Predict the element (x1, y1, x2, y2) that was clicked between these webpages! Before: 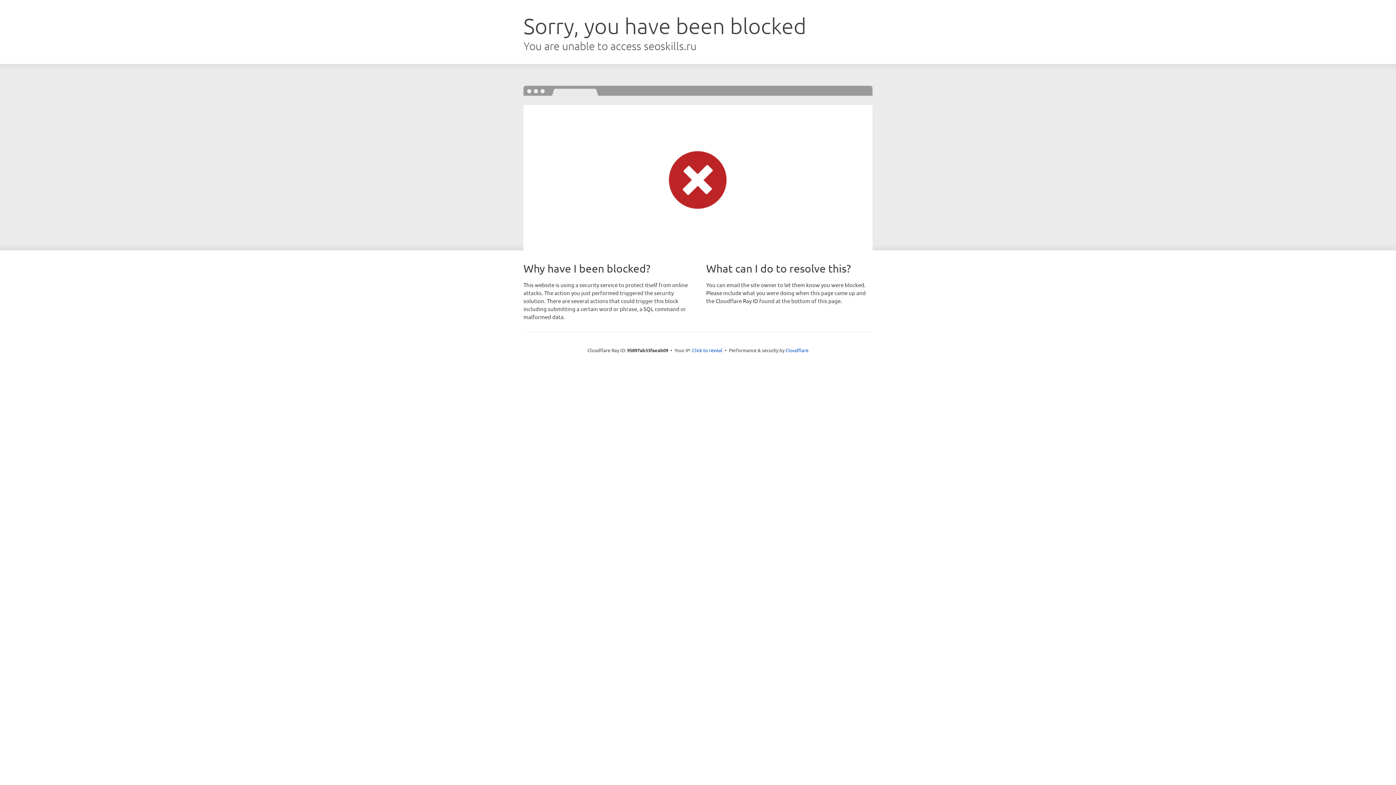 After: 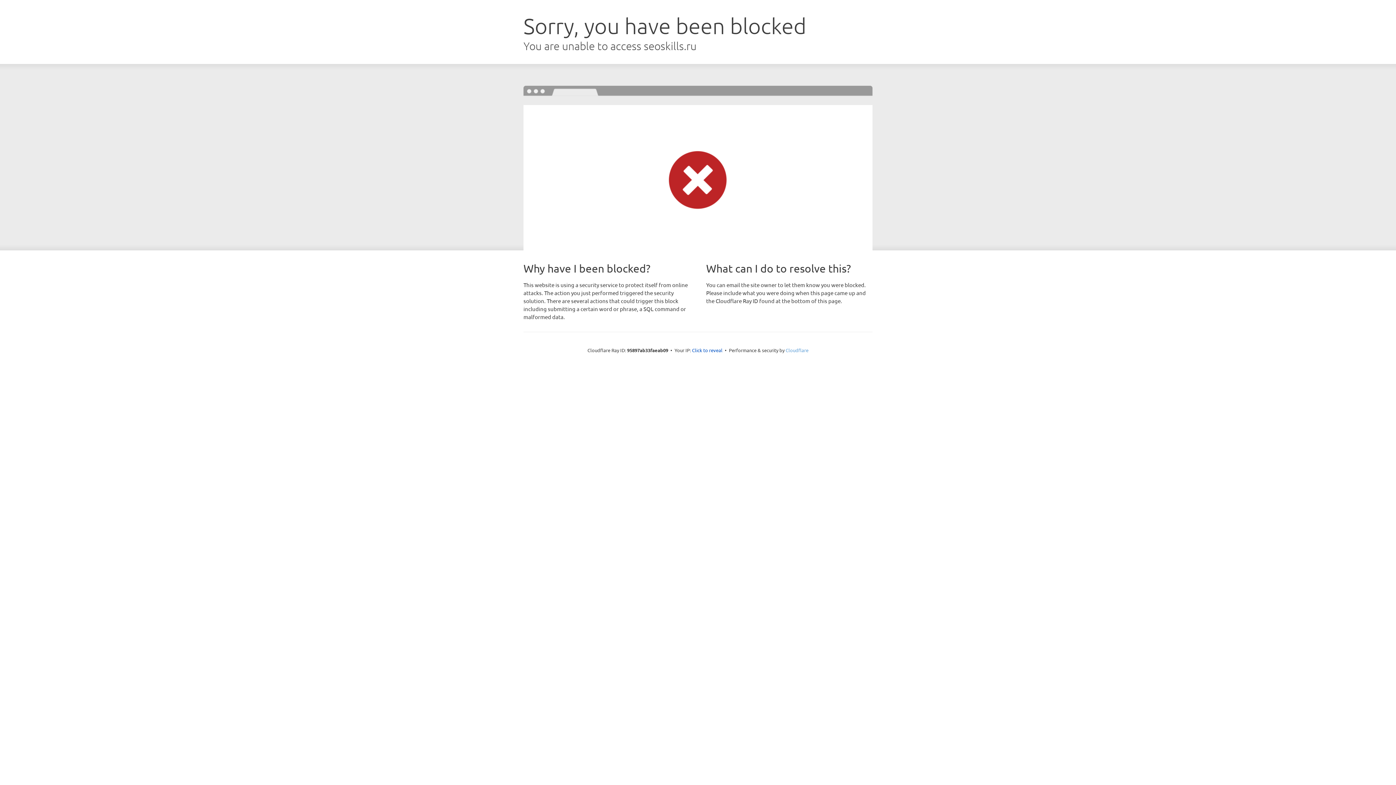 Action: bbox: (785, 347, 808, 353) label: Cloudflare